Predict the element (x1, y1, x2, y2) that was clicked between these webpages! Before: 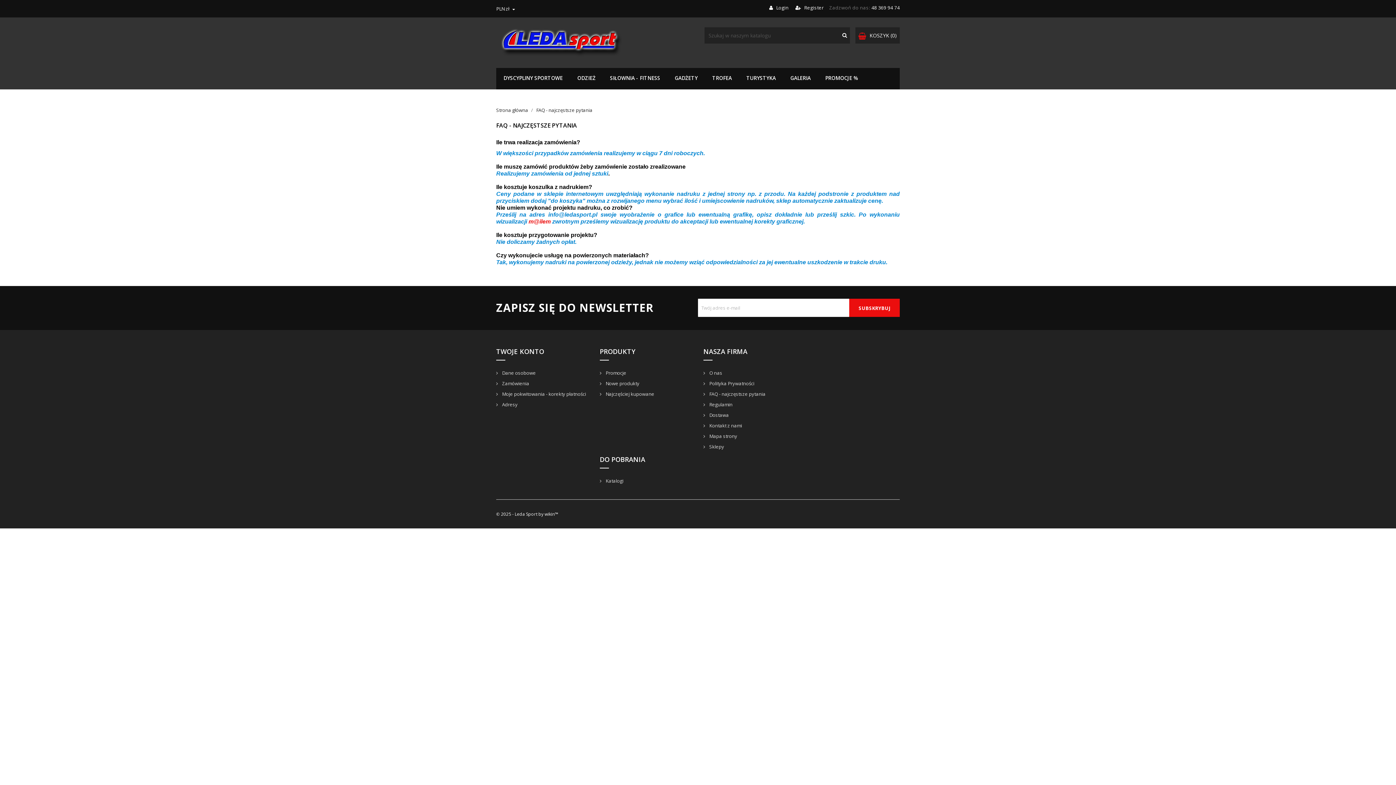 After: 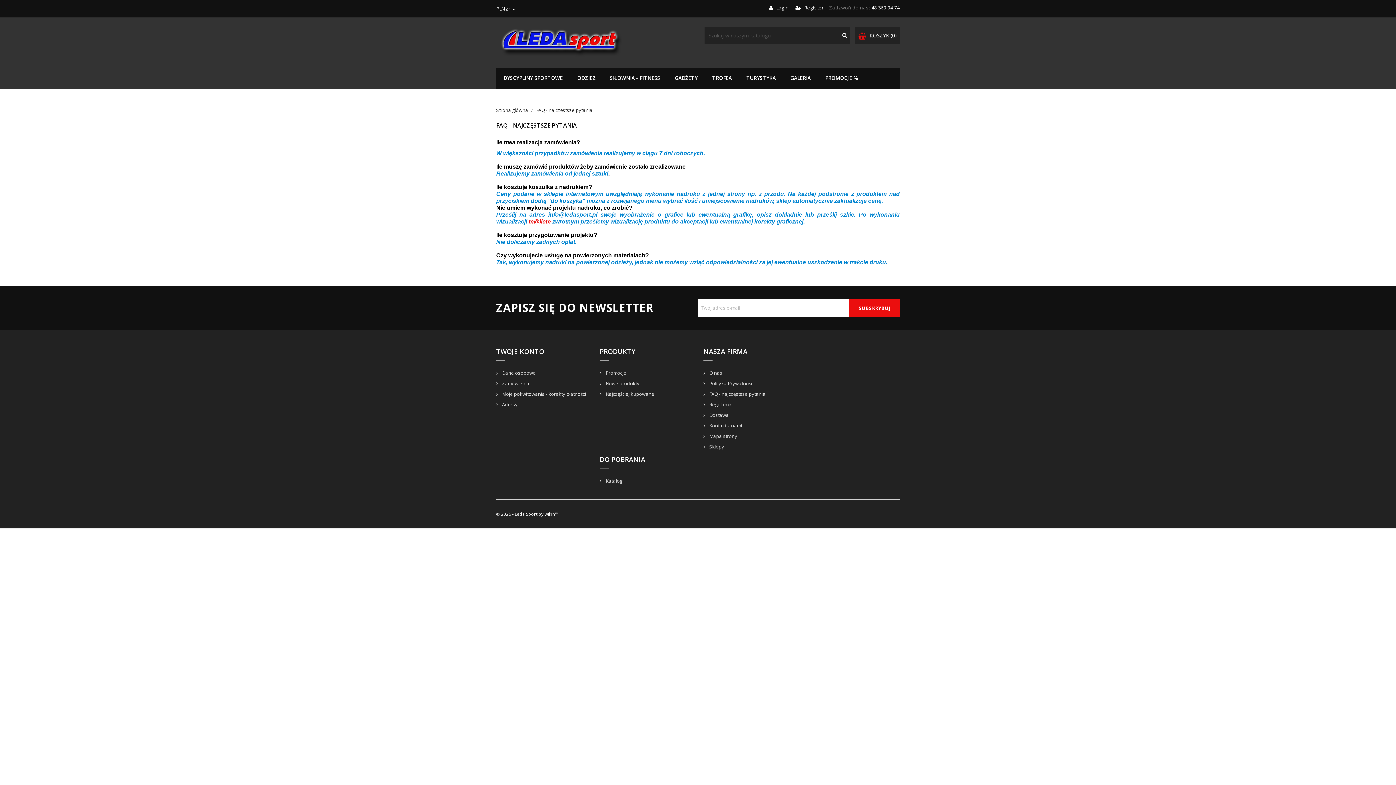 Action: bbox: (496, 507, 692, 521) label: © 2025 - Leda Sport by wikin™